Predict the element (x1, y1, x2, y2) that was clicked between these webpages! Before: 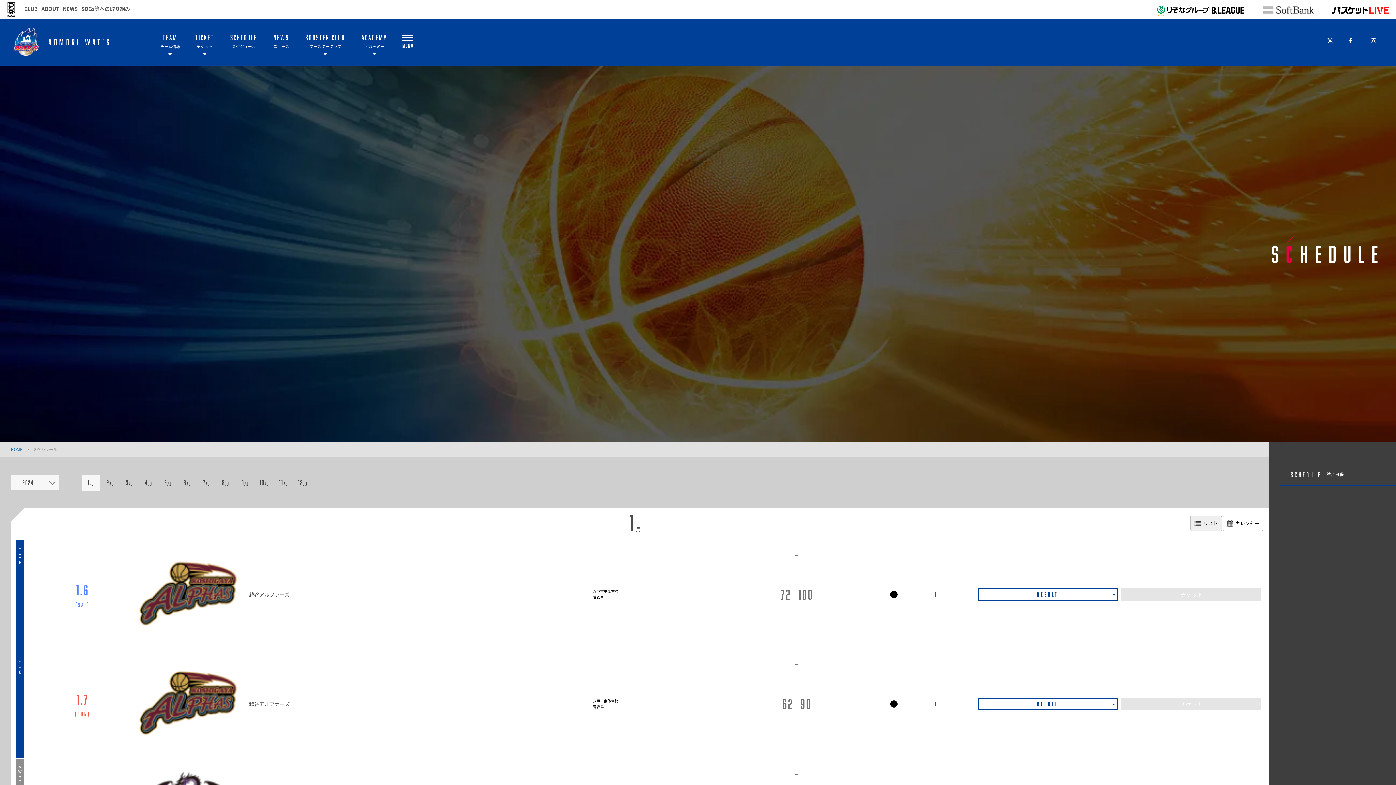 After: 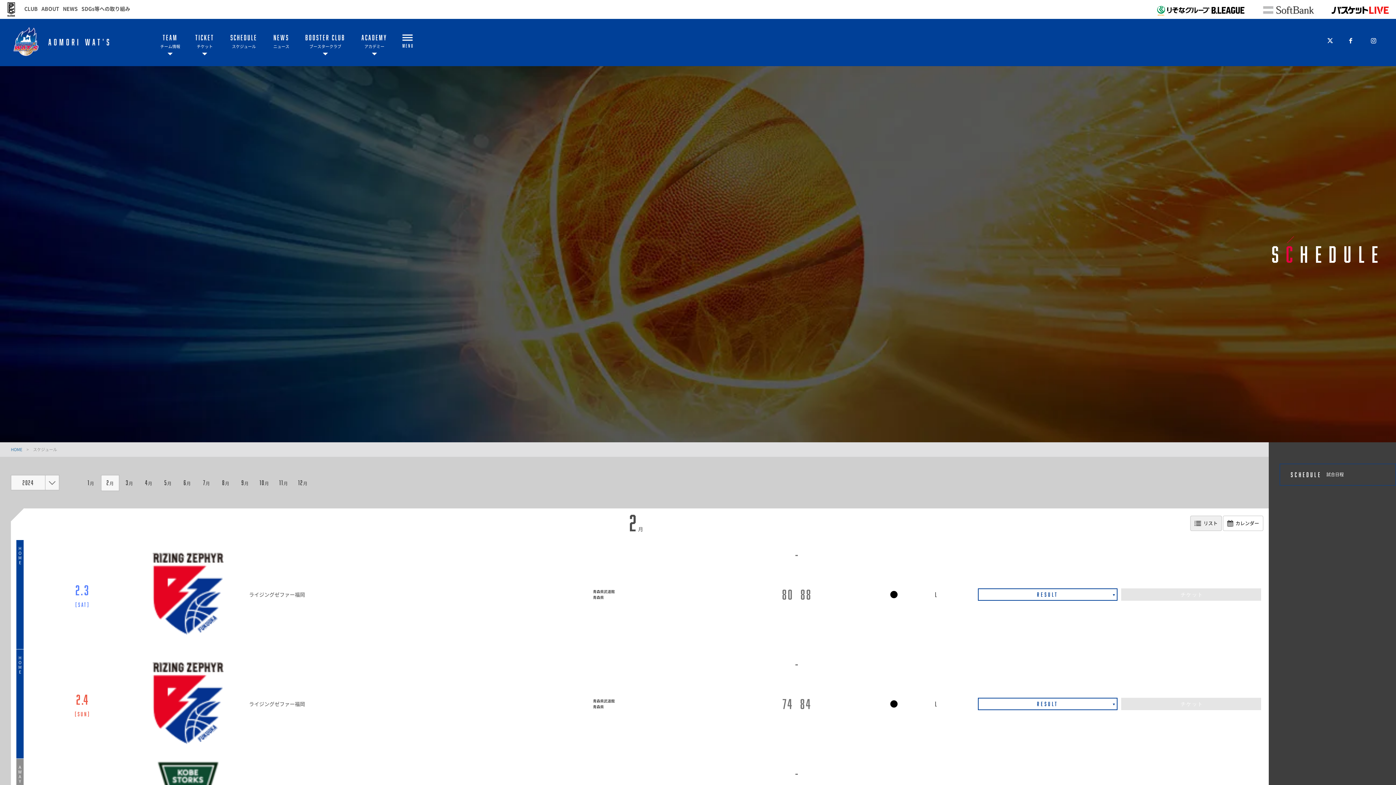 Action: label: 2月 bbox: (101, 475, 119, 490)